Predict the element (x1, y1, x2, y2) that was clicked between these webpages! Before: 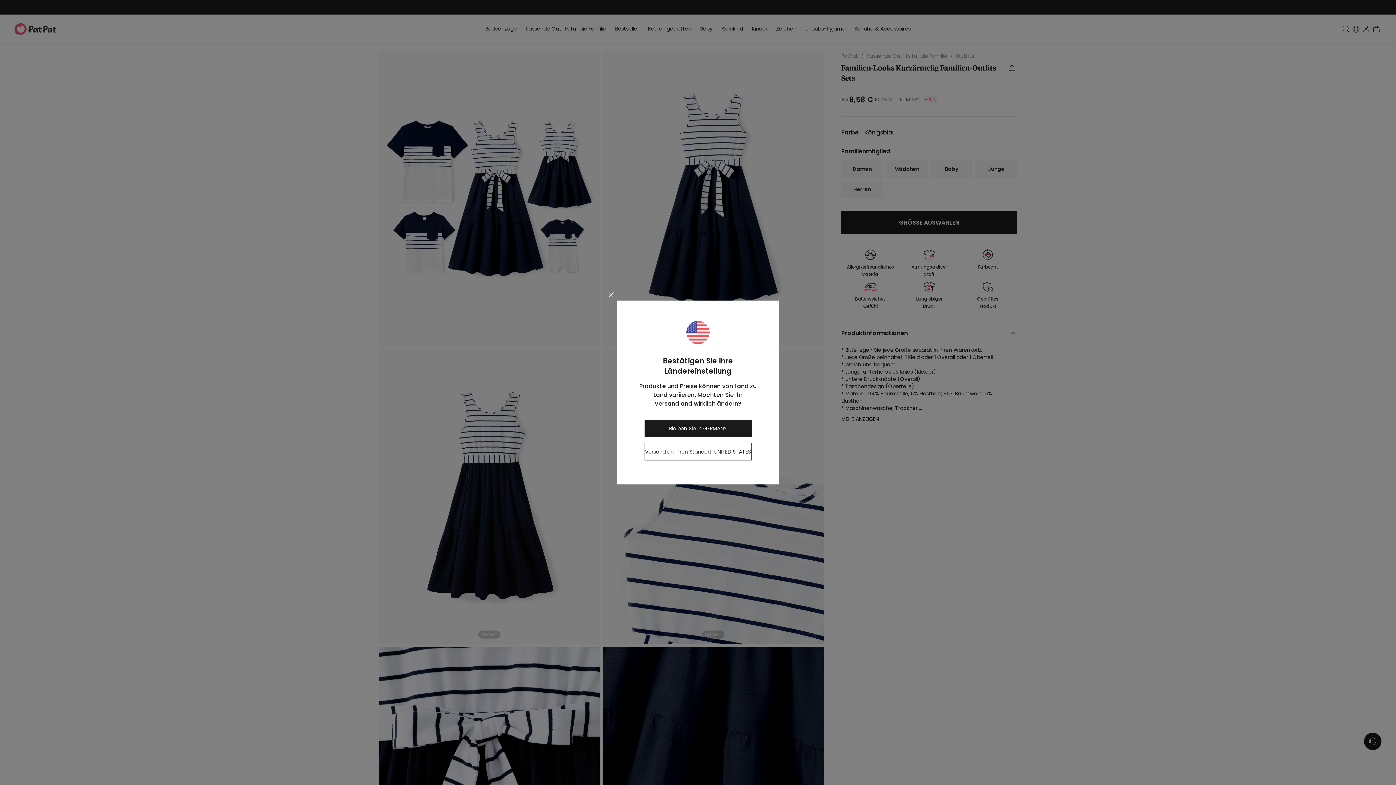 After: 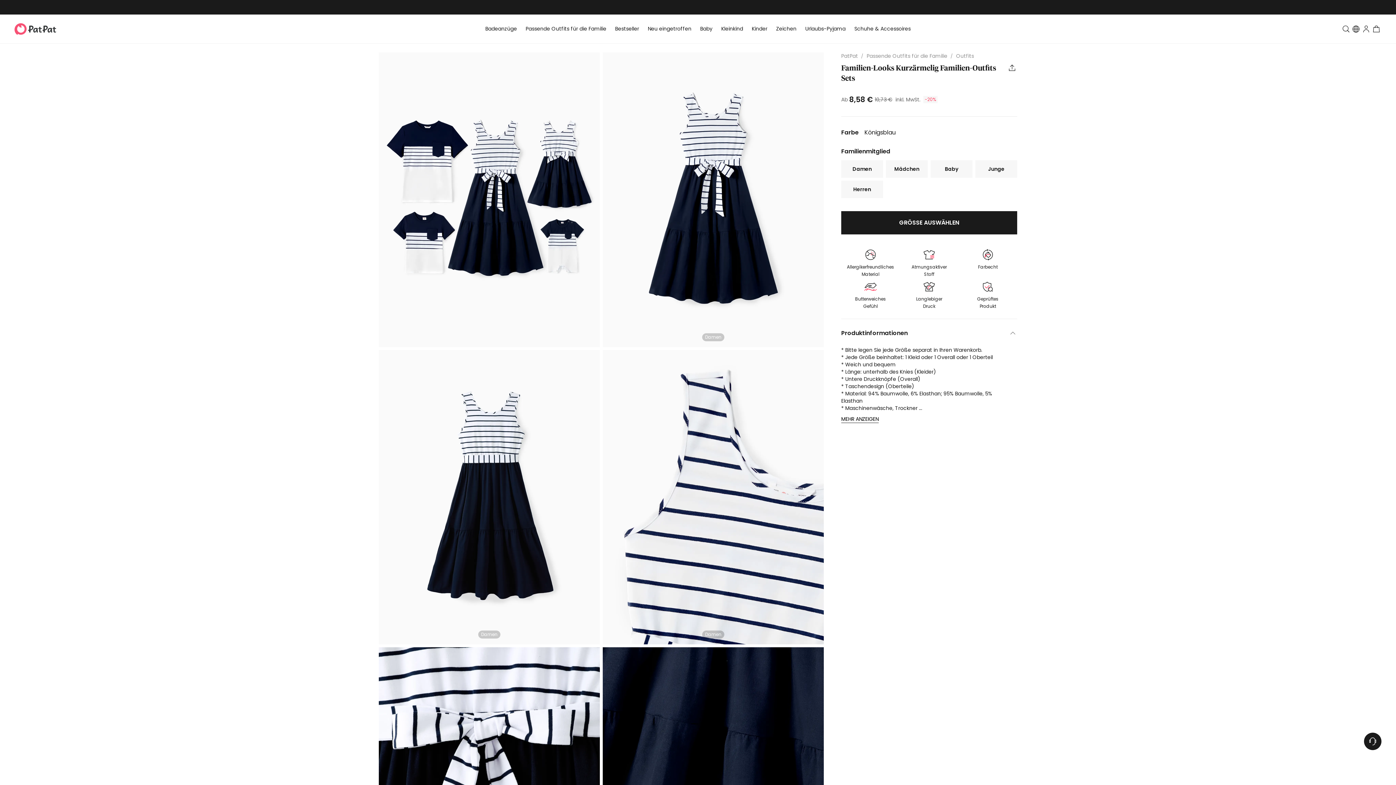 Action: bbox: (605, 289, 617, 302)